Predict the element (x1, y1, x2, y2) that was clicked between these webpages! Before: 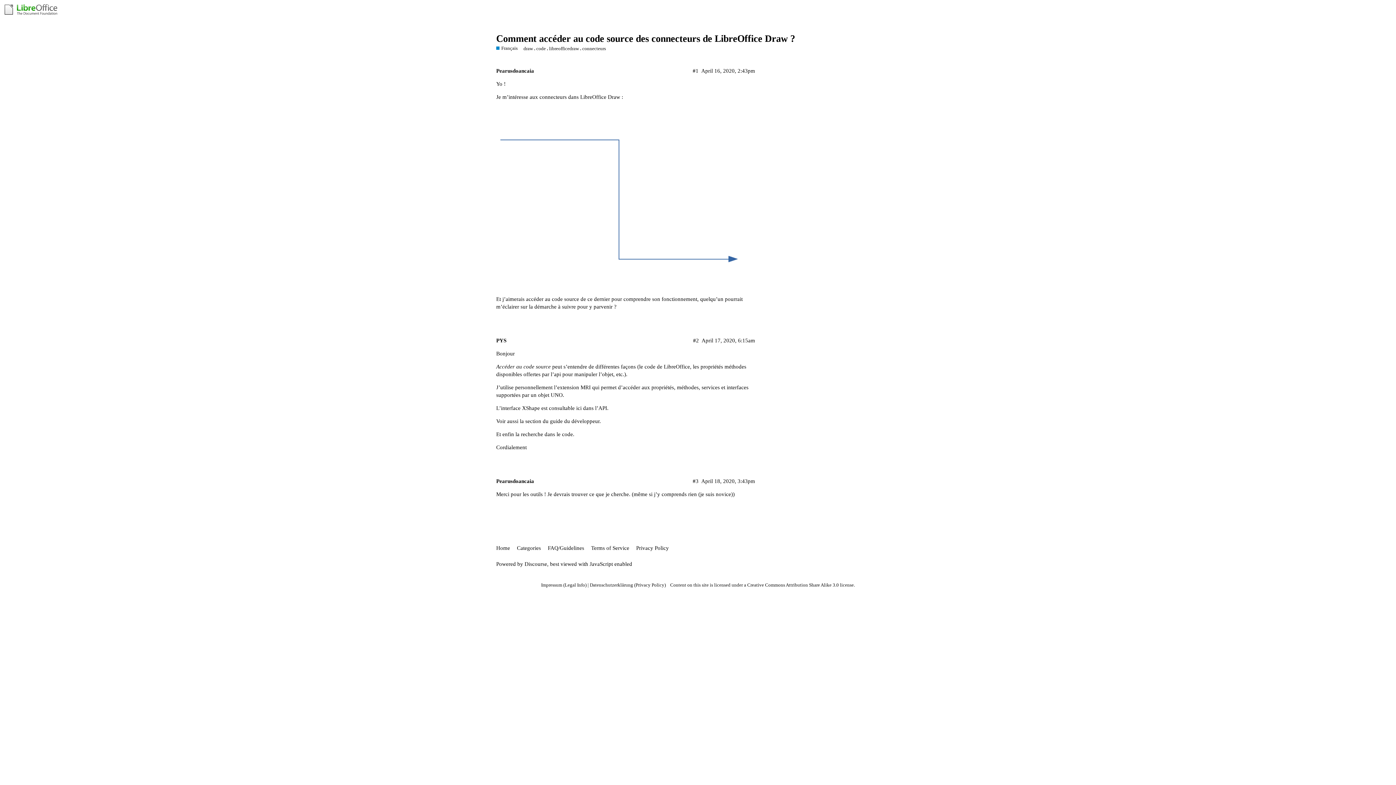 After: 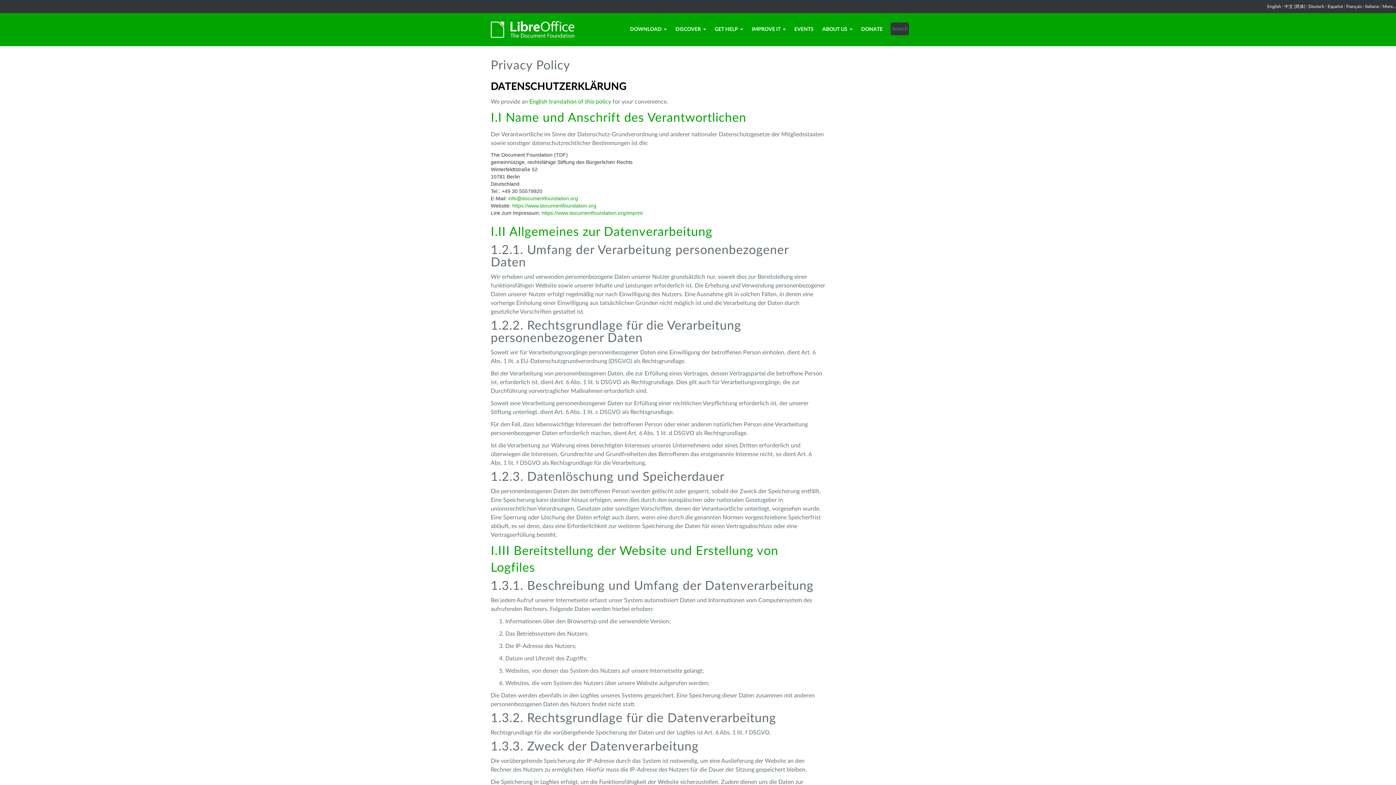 Action: label: Privacy Policy bbox: (636, 542, 674, 555)